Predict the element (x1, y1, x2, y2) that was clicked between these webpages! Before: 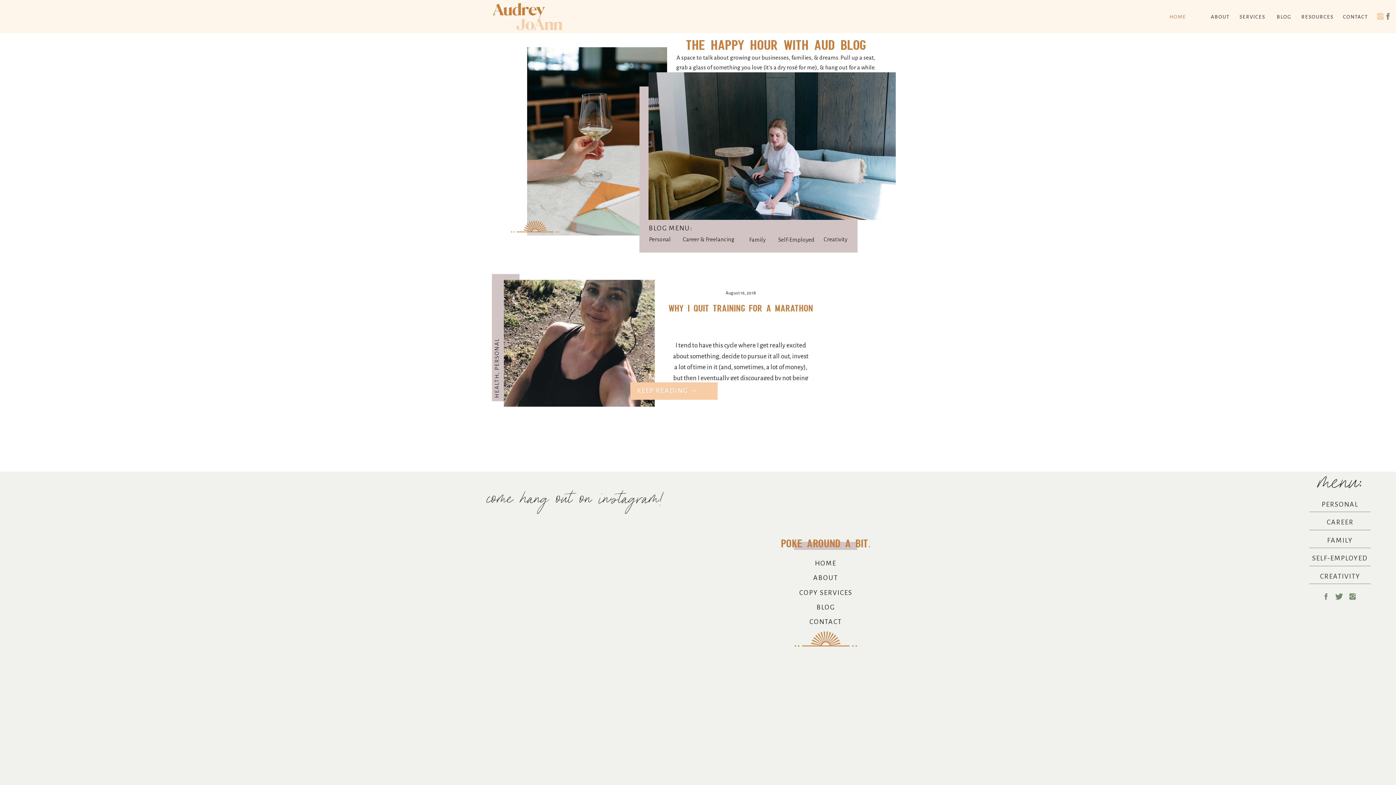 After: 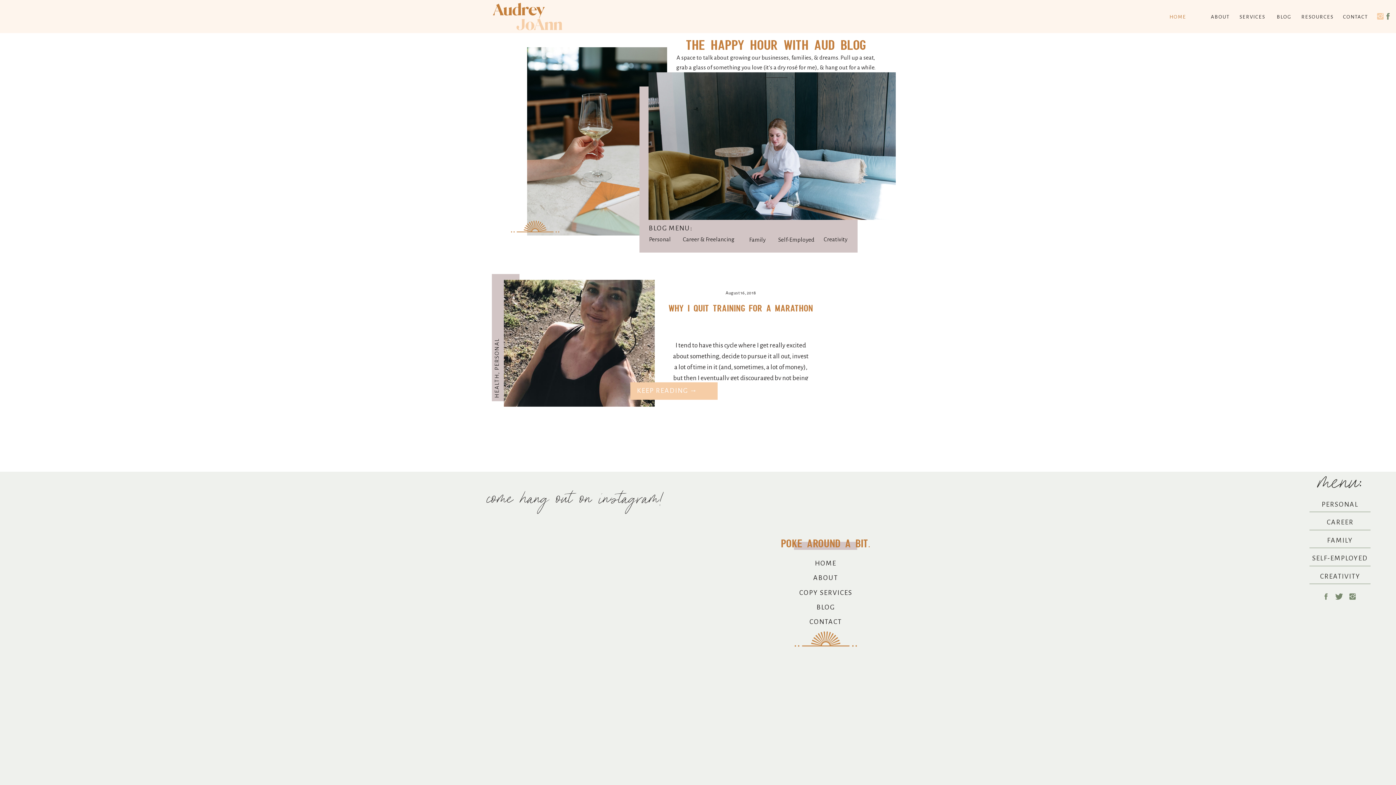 Action: bbox: (1335, 592, 1343, 601)